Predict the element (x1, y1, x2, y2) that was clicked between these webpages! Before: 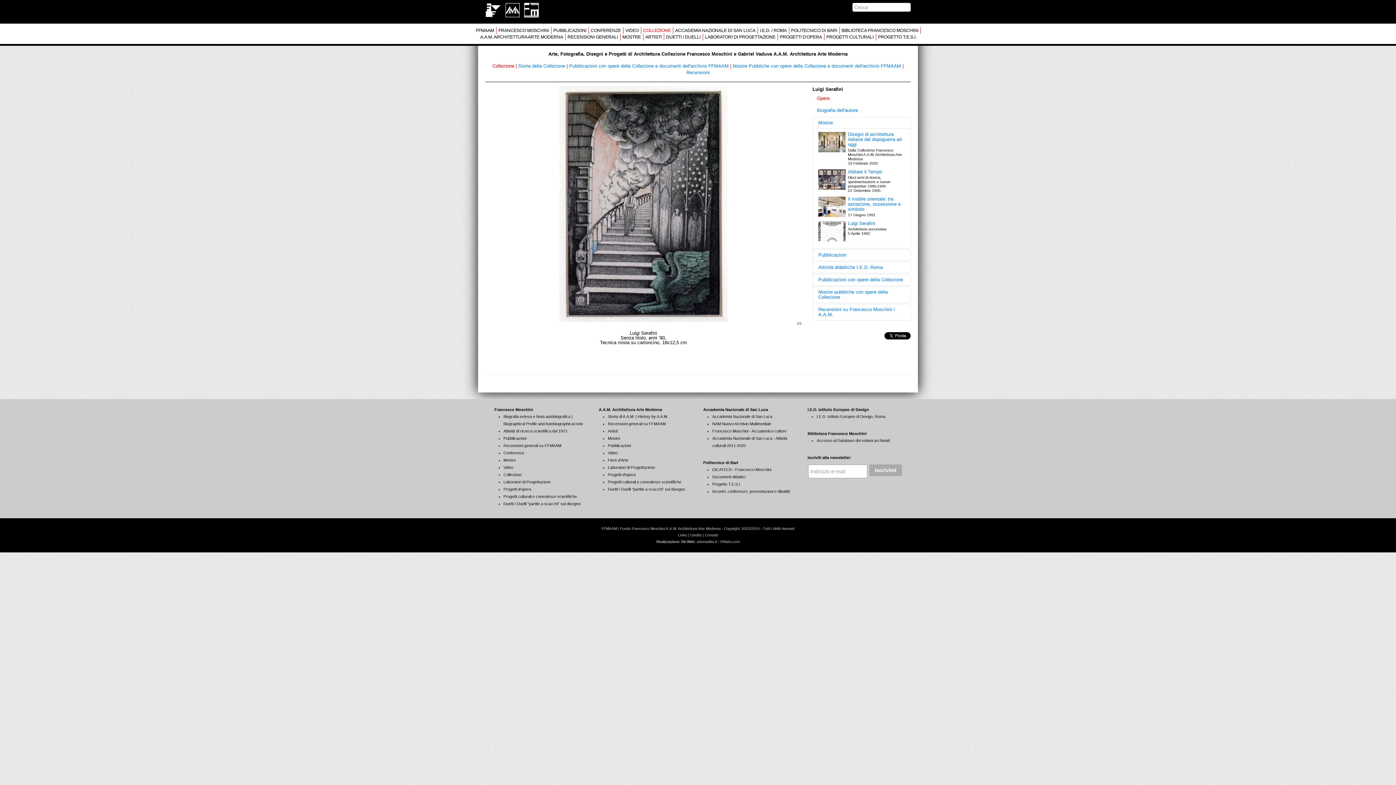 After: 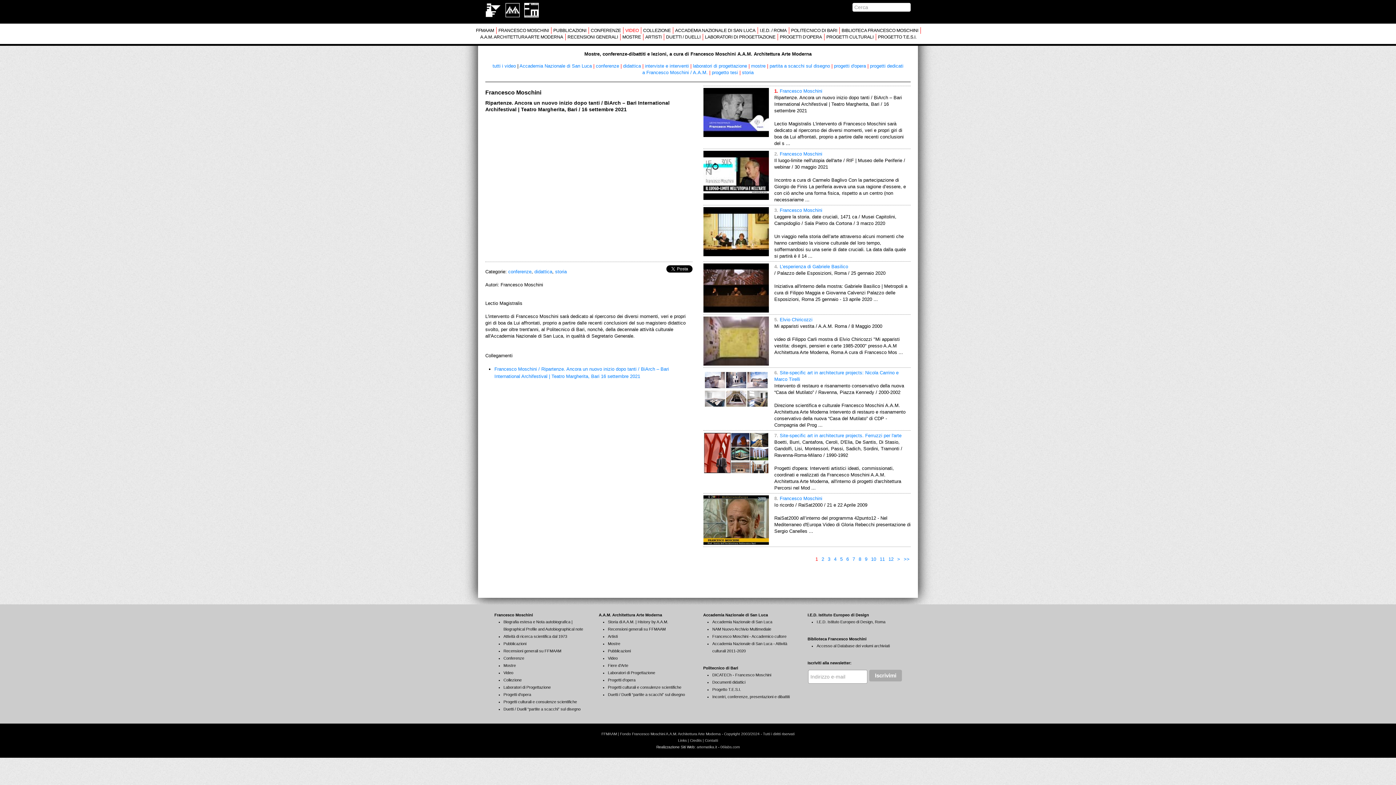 Action: label: Video bbox: (608, 450, 617, 455)